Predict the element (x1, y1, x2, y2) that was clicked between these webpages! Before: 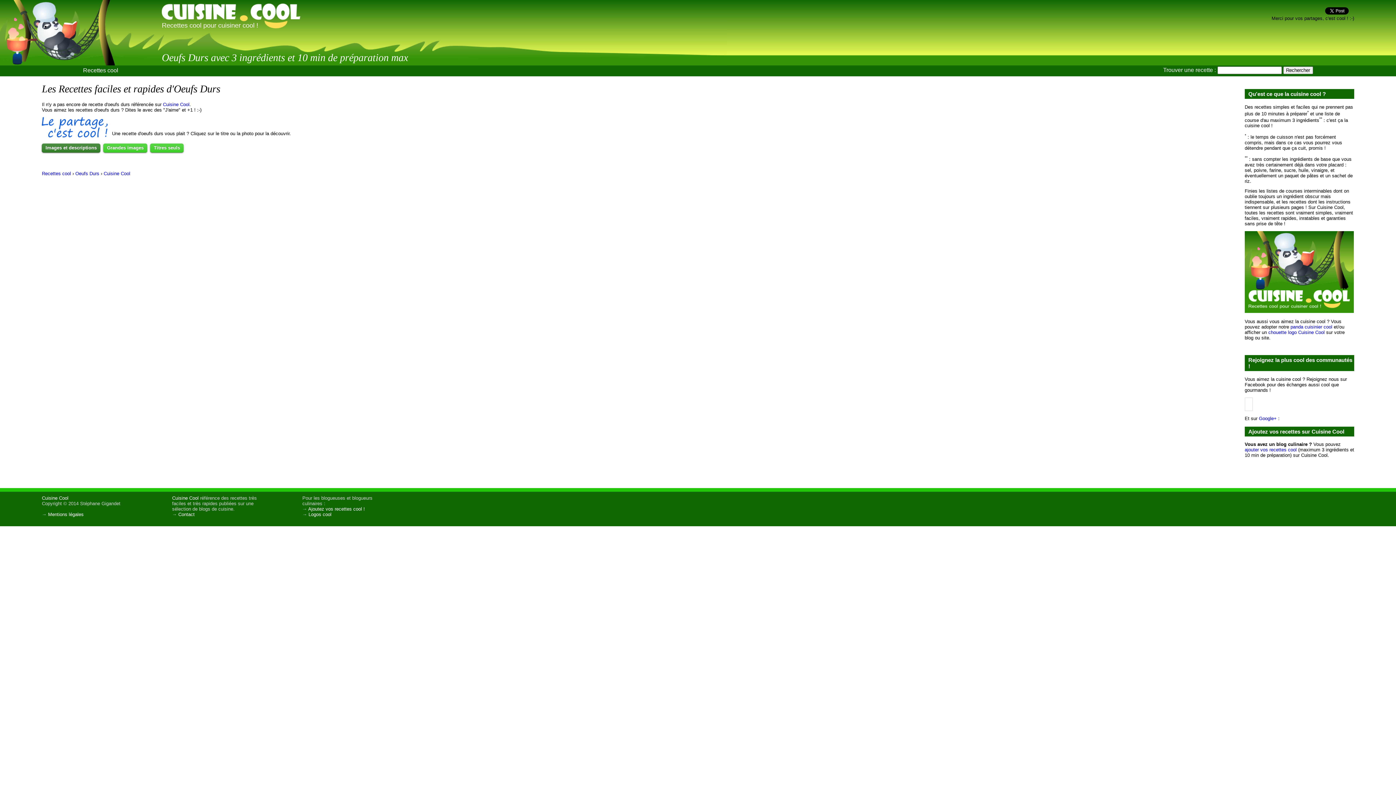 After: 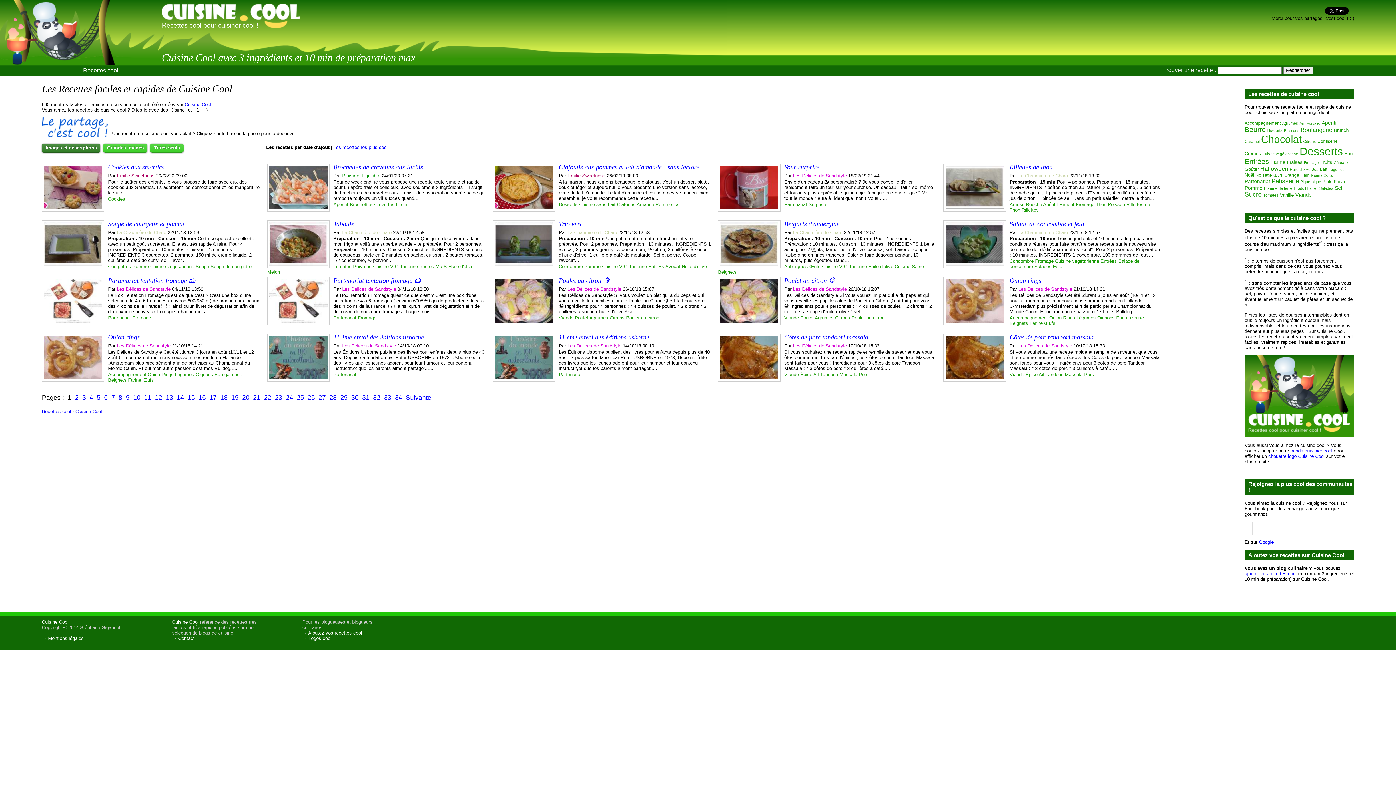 Action: label: Recettes cool  bbox: (41, 170, 72, 176)